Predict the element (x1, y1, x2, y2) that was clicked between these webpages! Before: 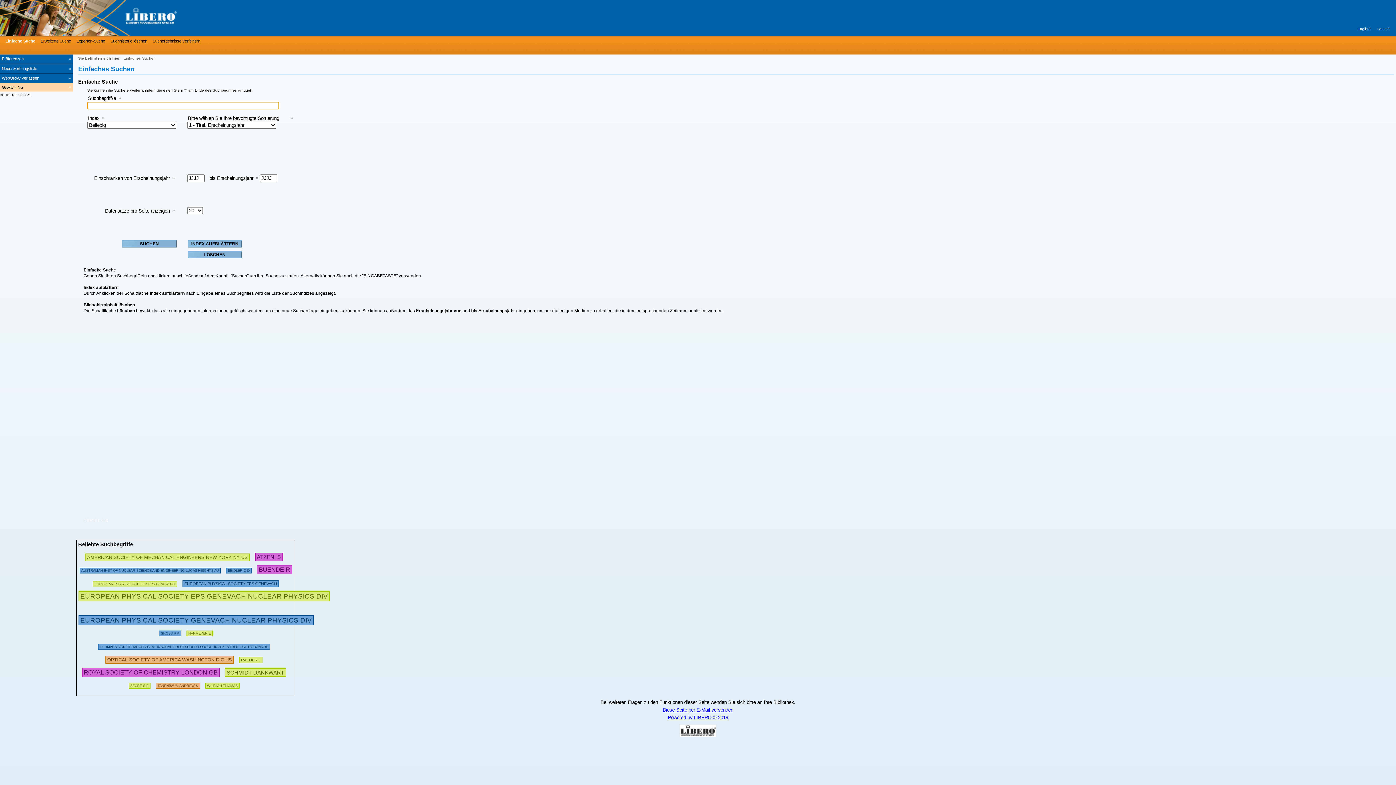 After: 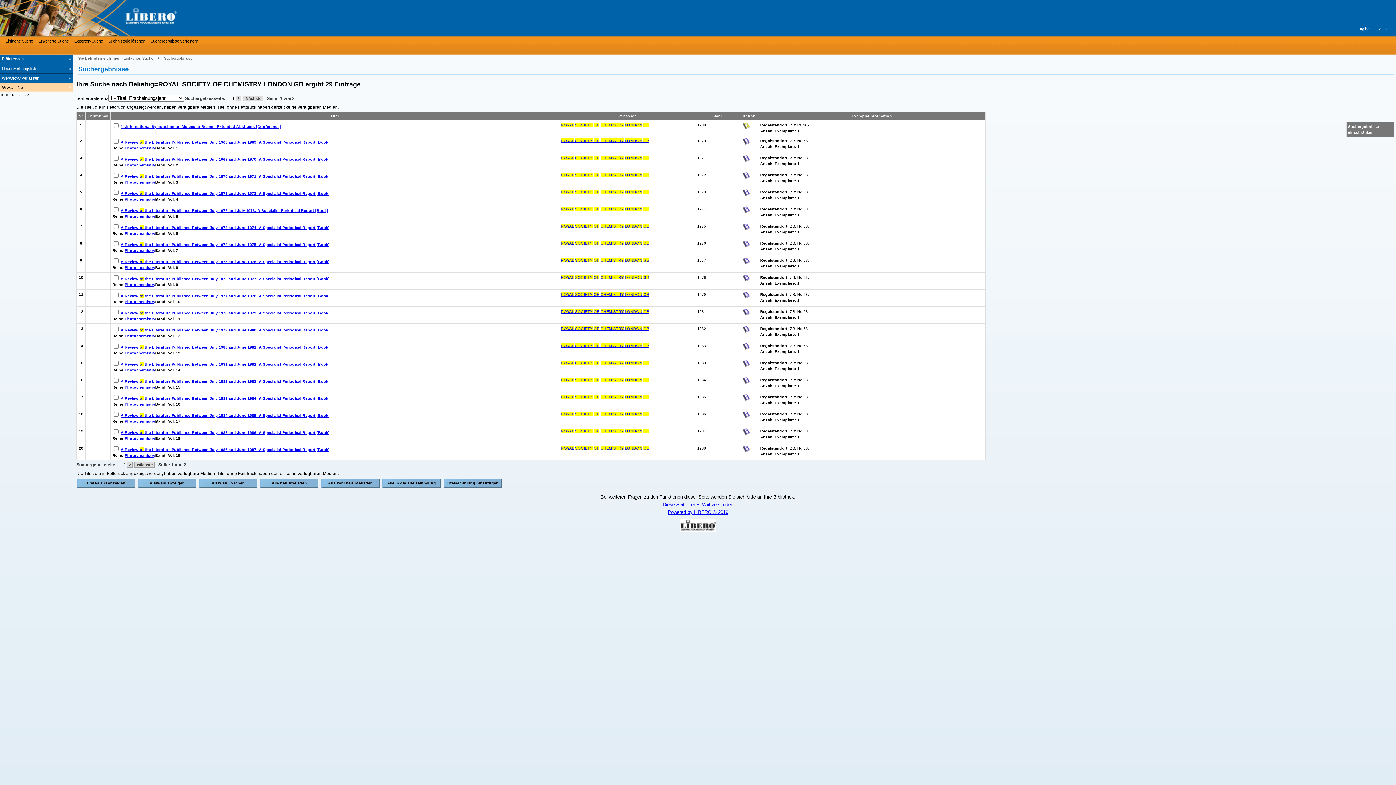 Action: bbox: (82, 668, 219, 676) label: ROYAL SOCIETY OF CHEMISTRY LONDON GB